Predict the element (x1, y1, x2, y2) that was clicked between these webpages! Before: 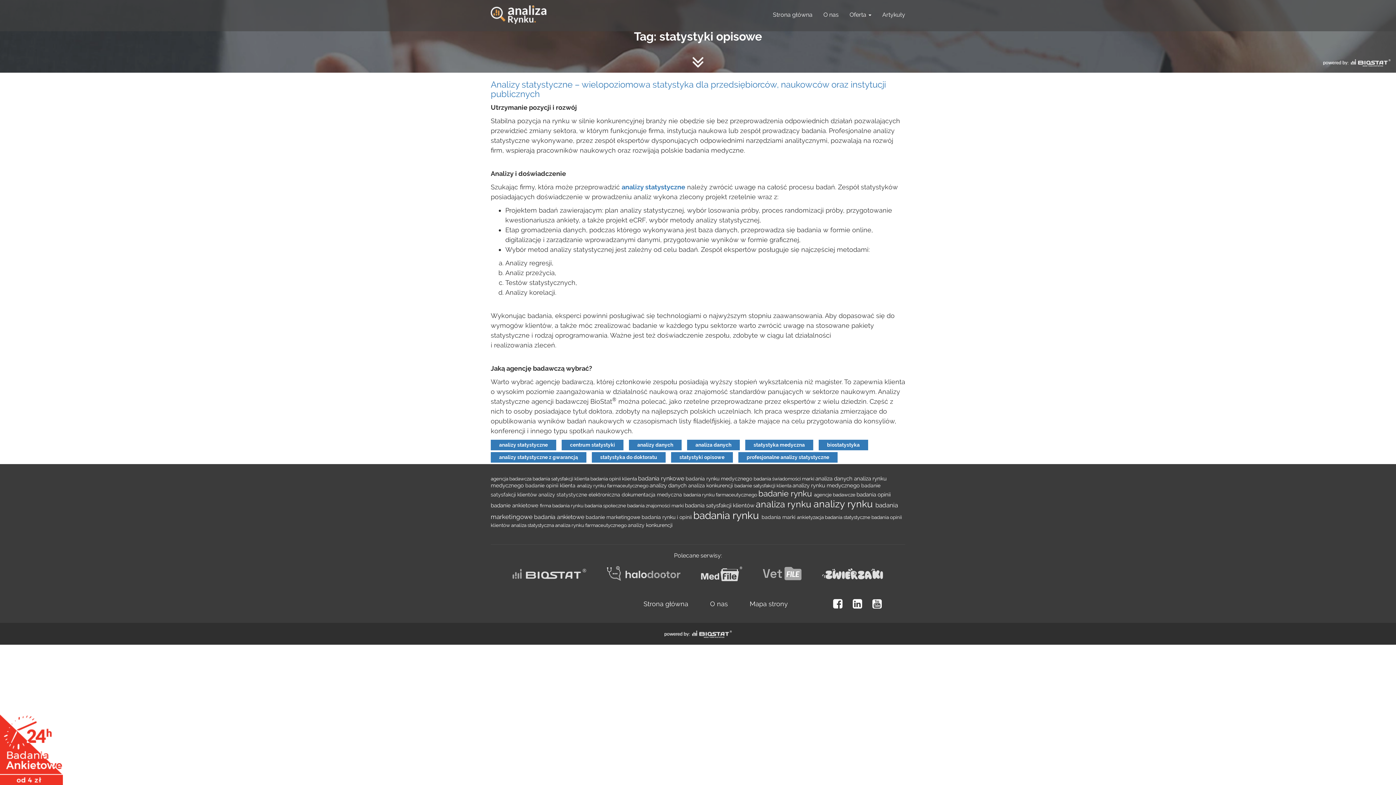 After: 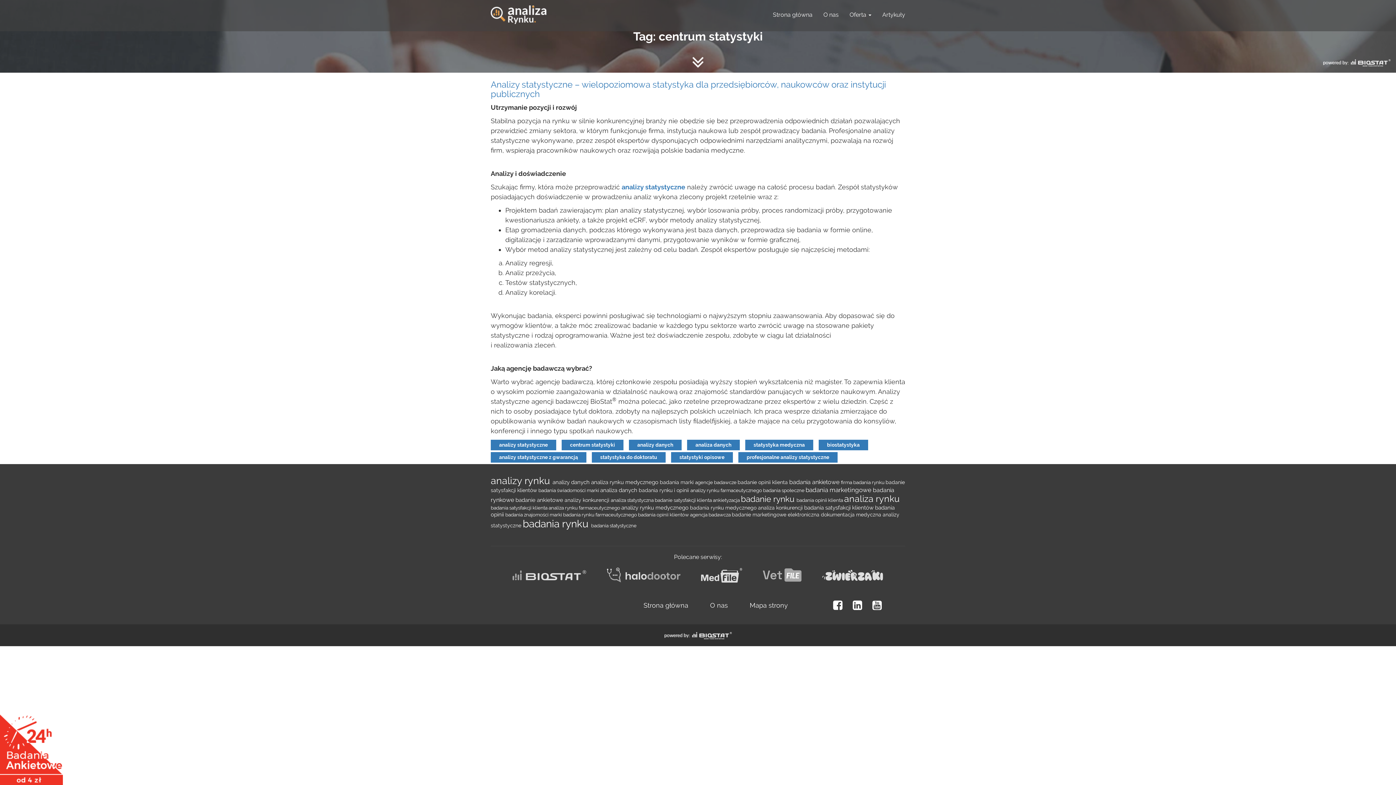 Action: label: centrum statystyki bbox: (561, 440, 623, 450)